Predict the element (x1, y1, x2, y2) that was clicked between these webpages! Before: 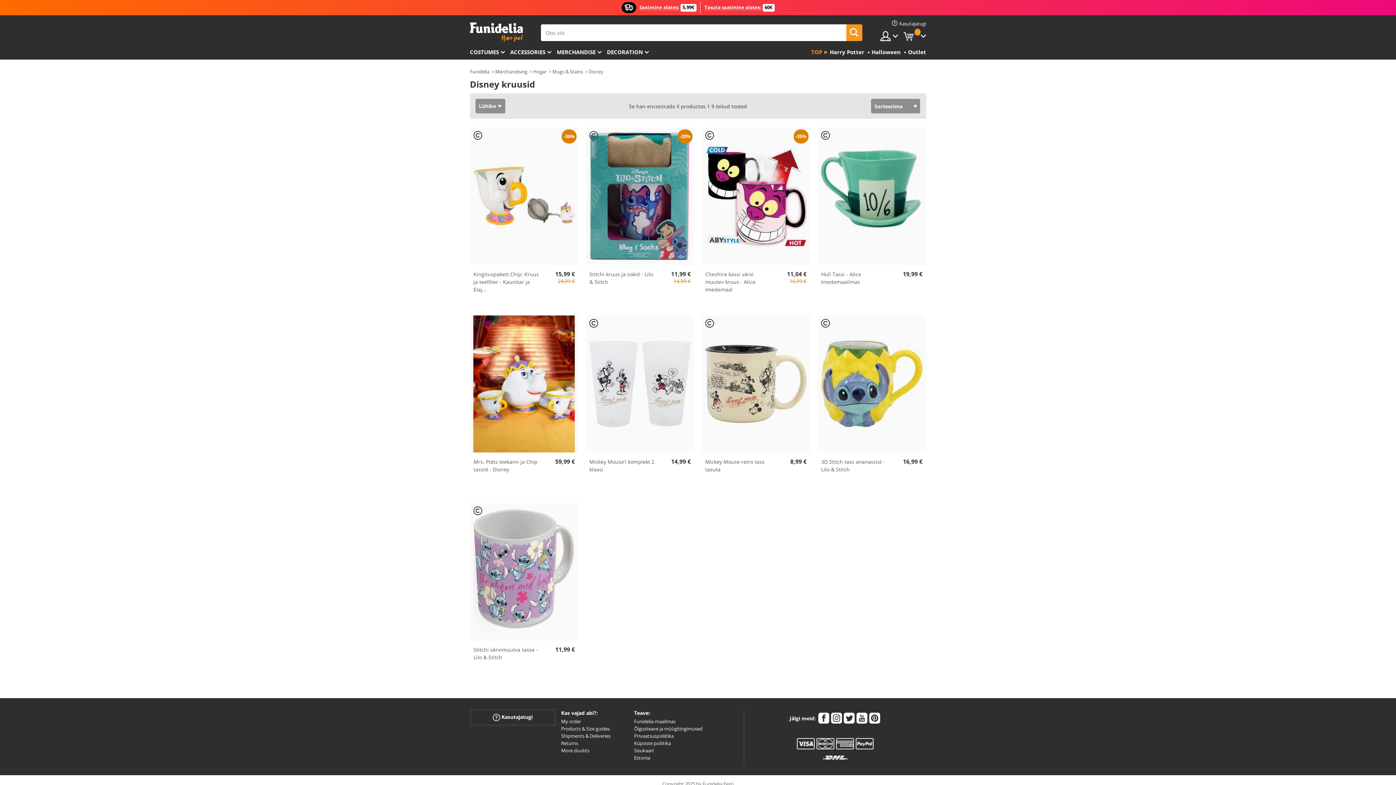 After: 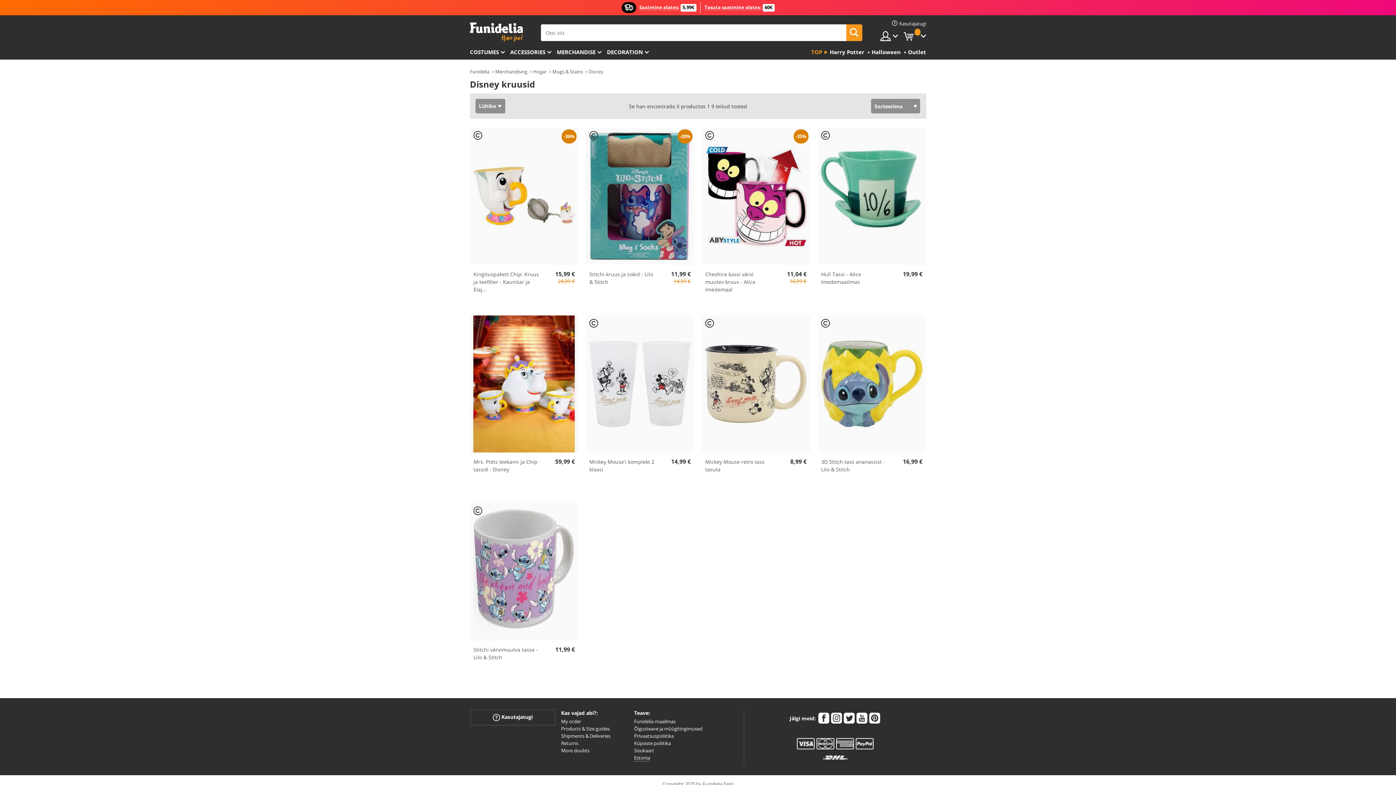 Action: label: Estonia bbox: (634, 754, 650, 761)